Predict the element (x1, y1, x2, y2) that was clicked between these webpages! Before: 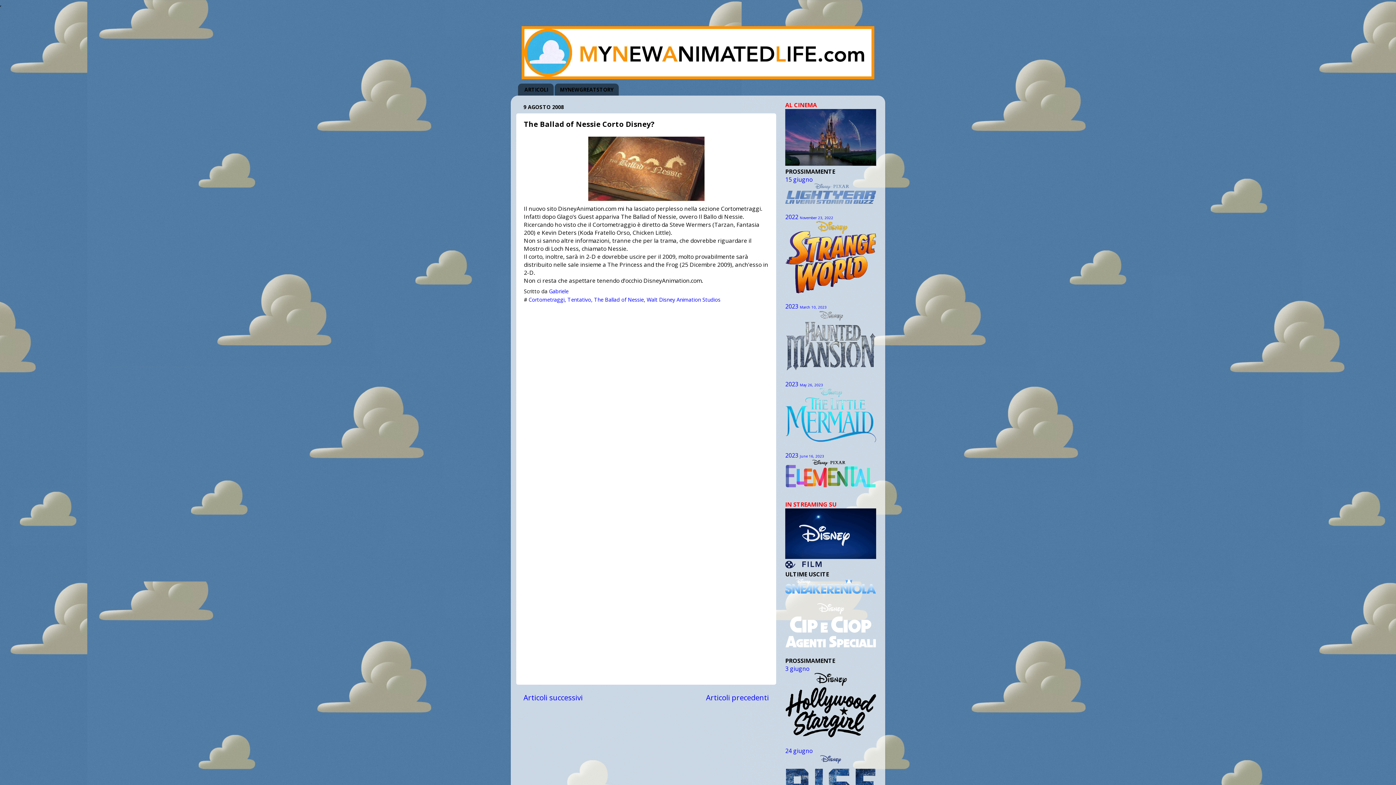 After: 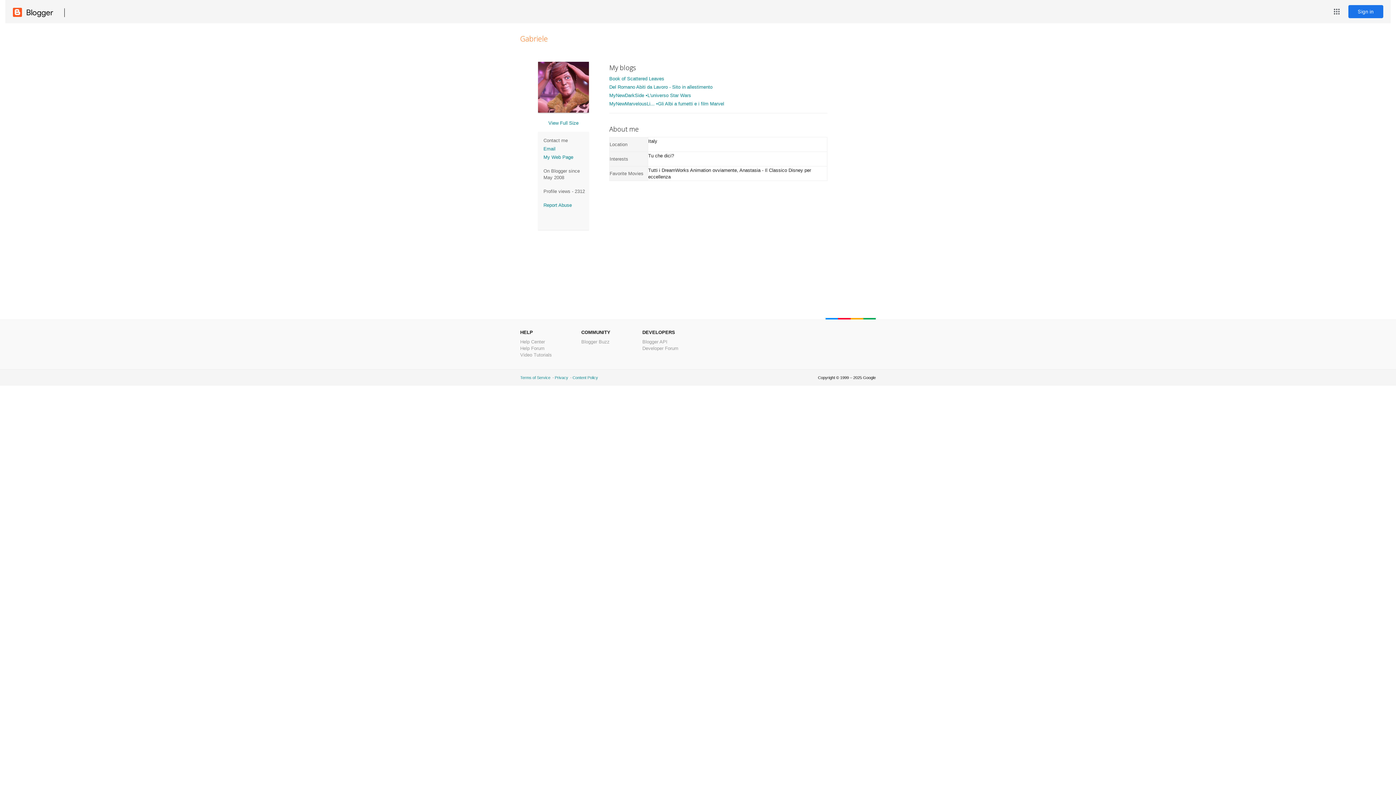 Action: bbox: (549, 288, 570, 295) label: Gabriele 